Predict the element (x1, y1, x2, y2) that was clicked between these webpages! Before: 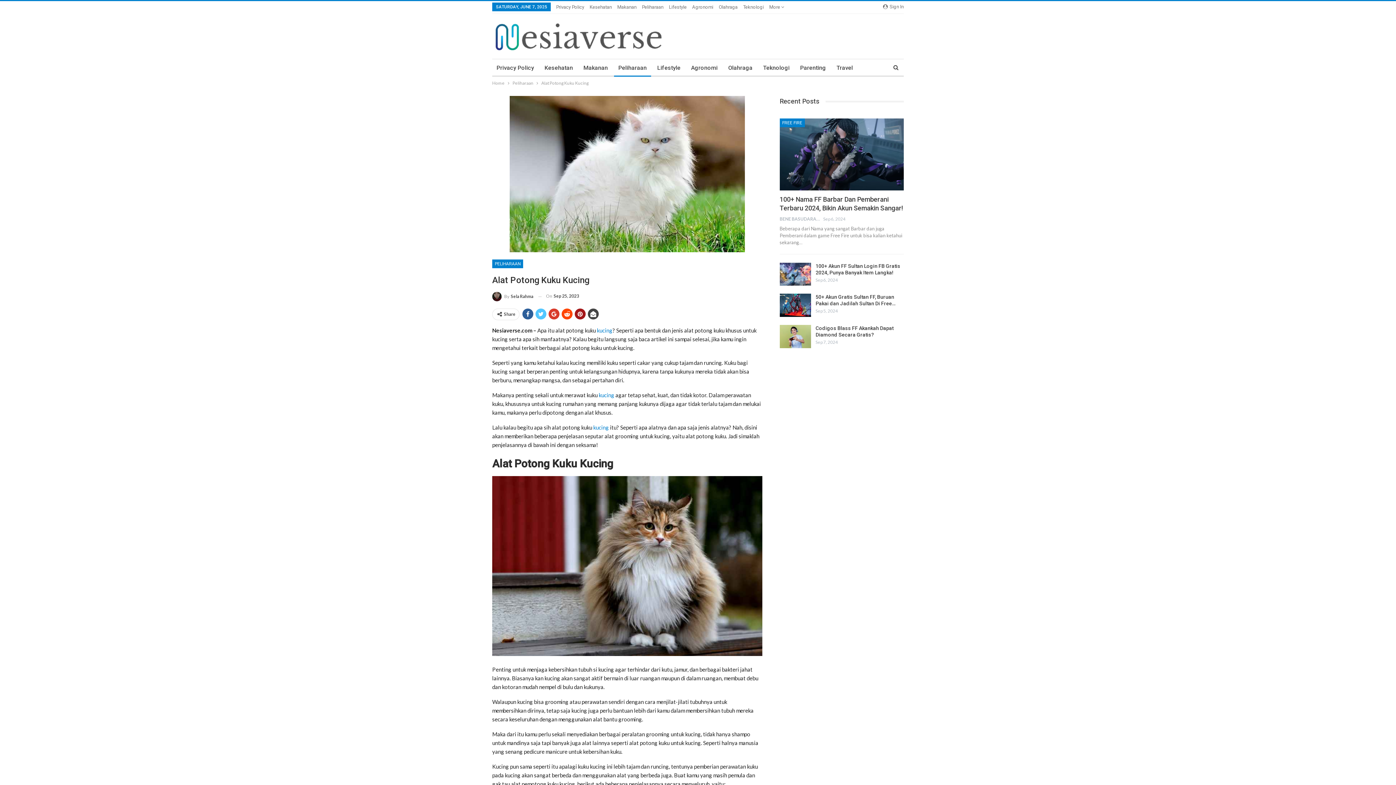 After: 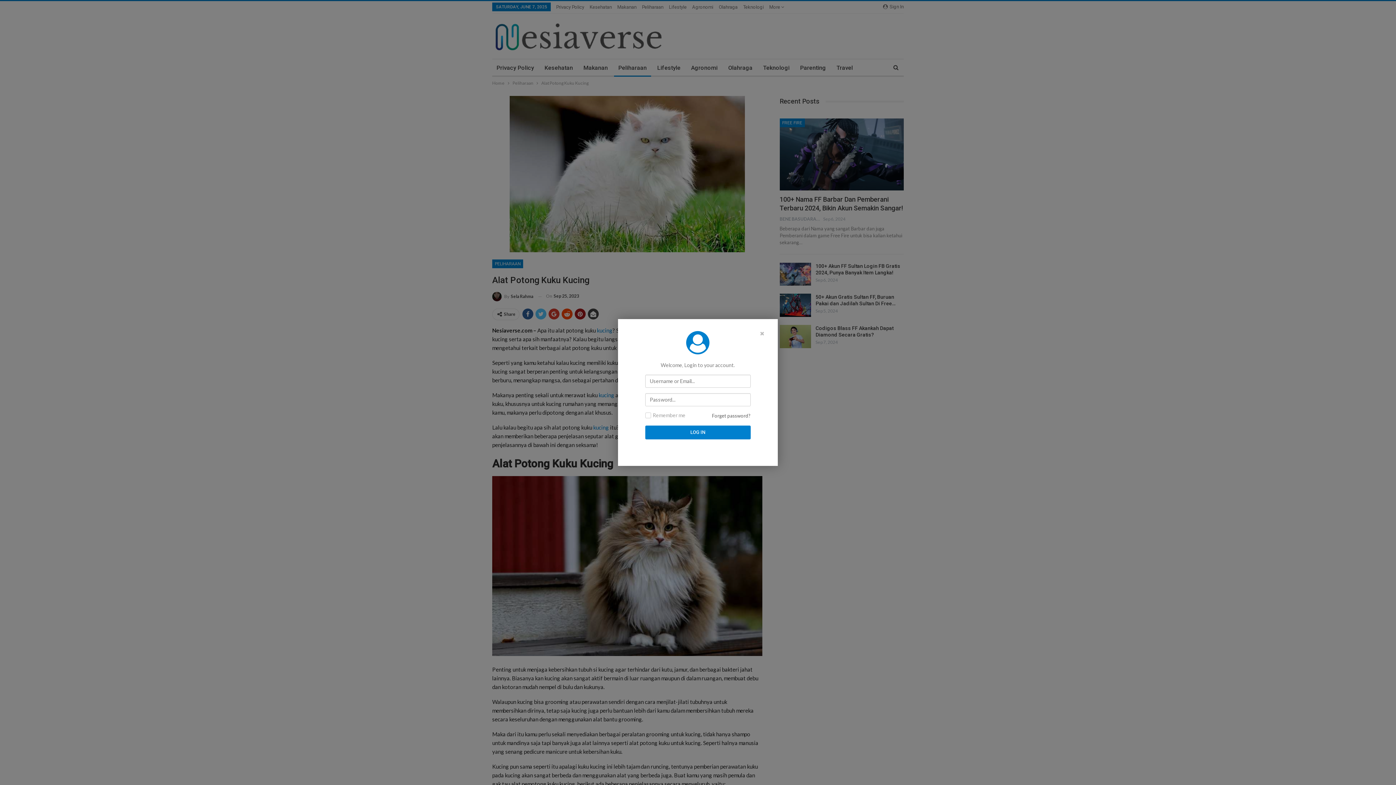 Action: label:  Sign In bbox: (883, 2, 904, 11)